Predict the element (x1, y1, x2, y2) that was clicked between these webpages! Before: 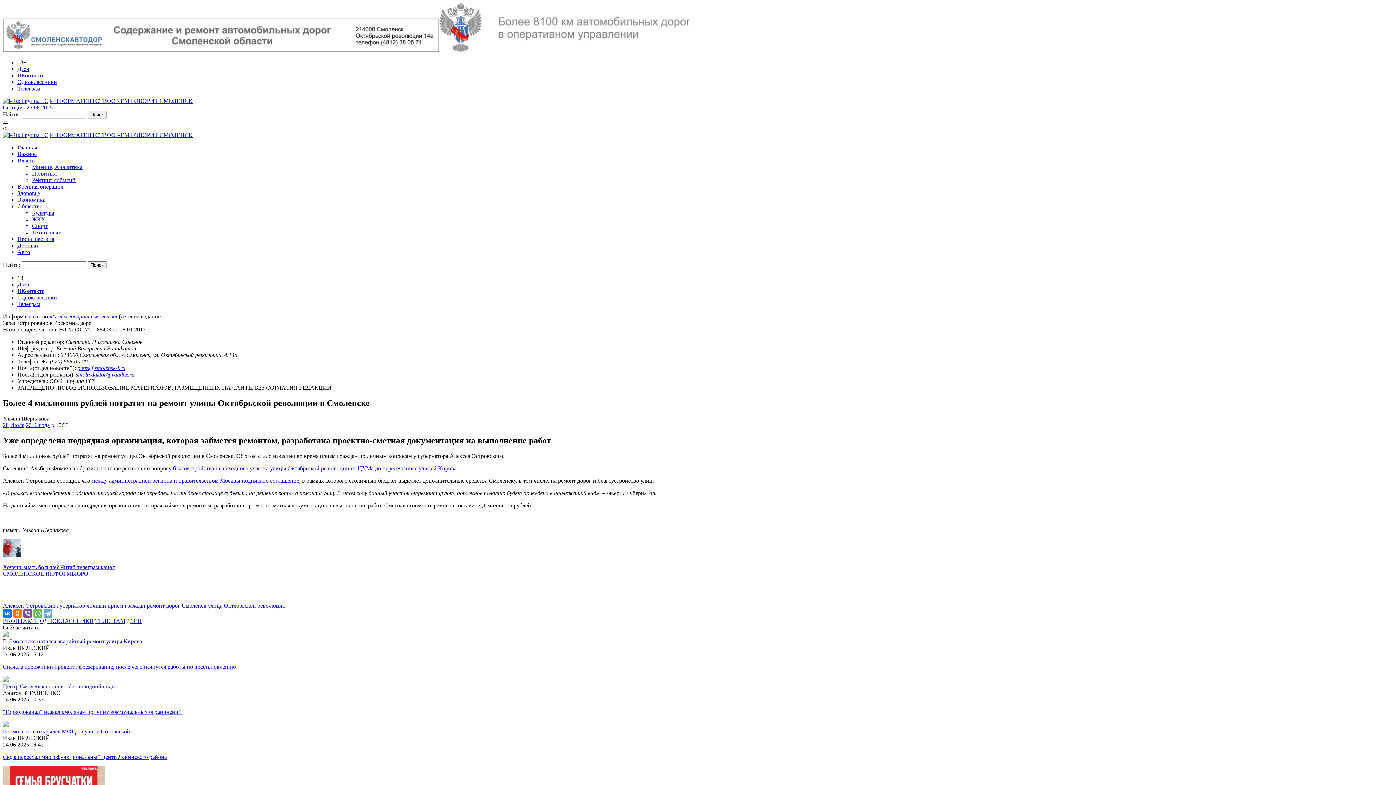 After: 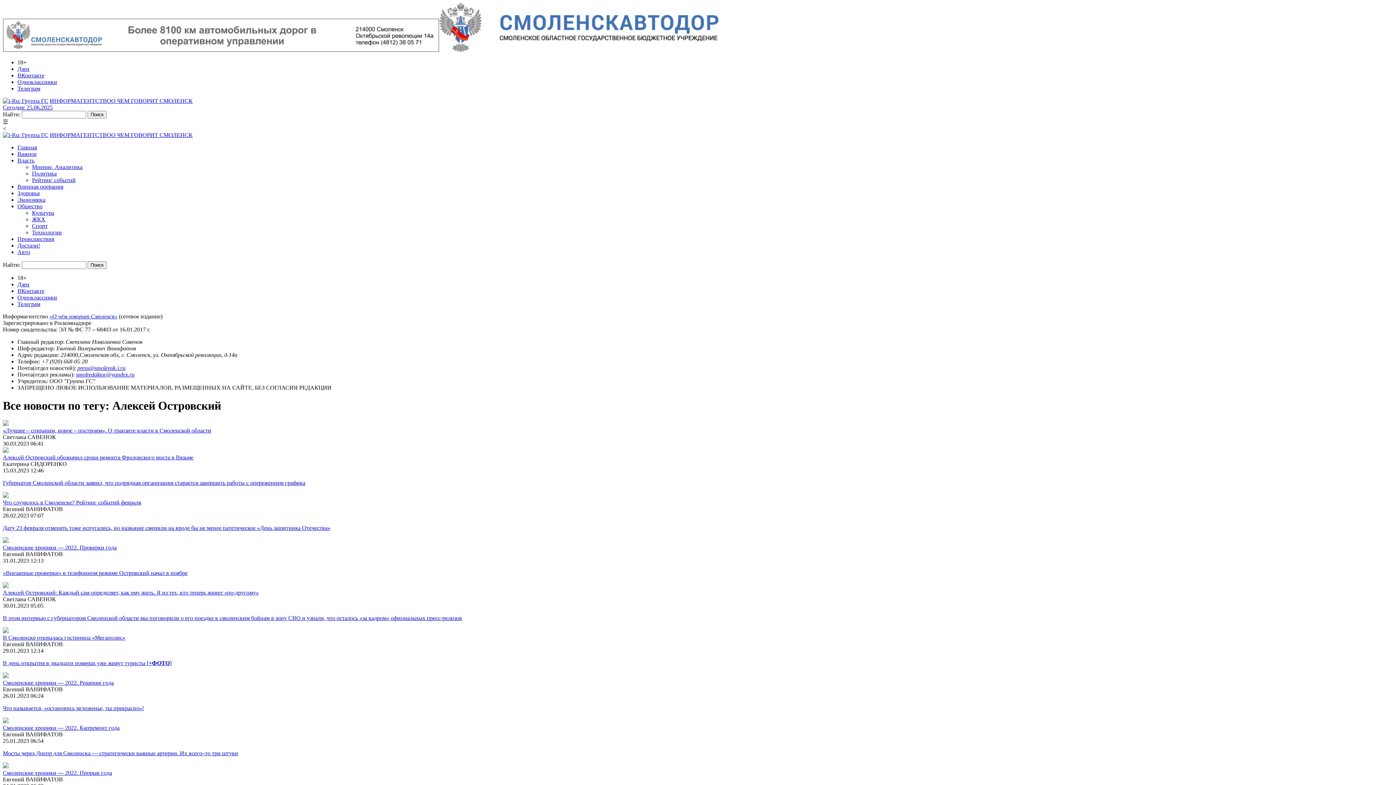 Action: label: Алексей Островский bbox: (2, 602, 55, 608)